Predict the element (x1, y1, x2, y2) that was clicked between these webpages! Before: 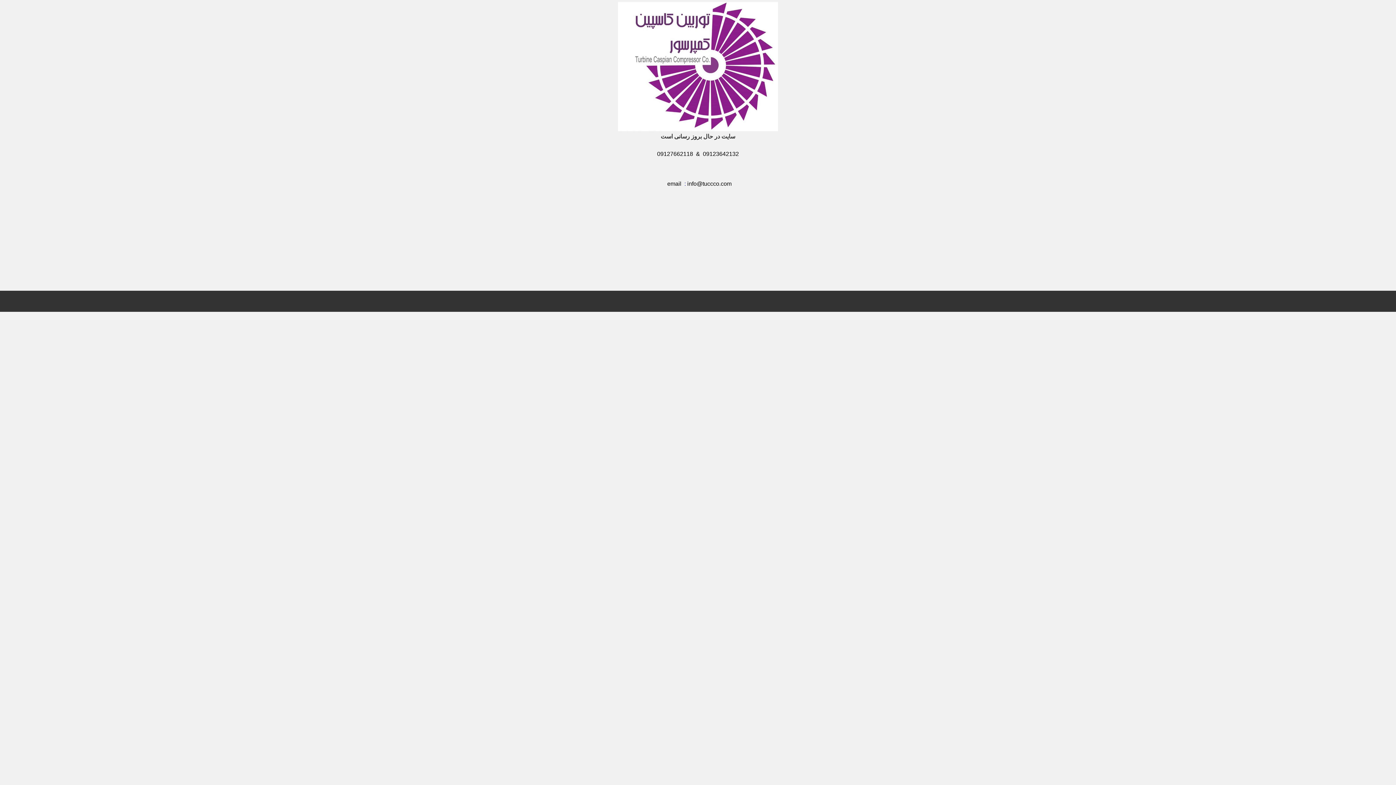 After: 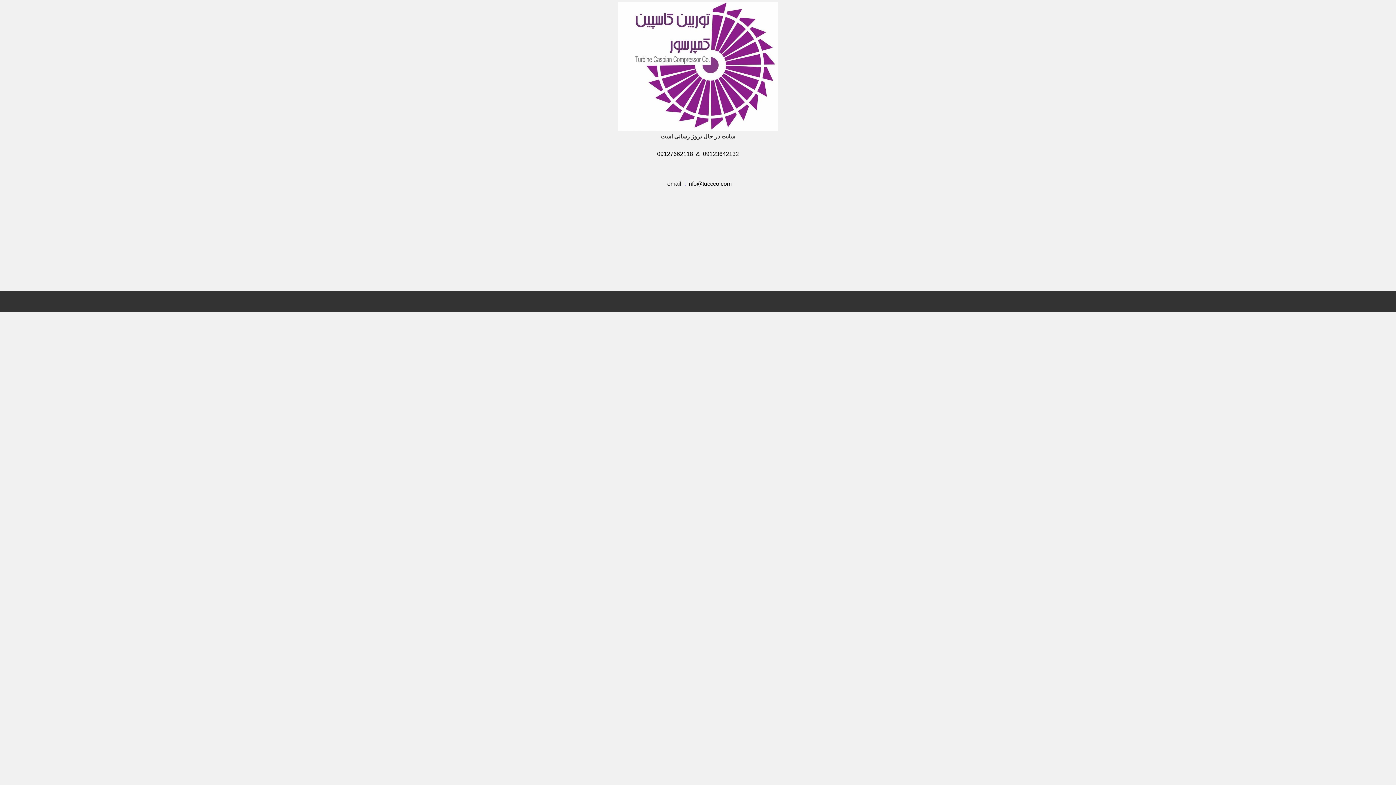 Action: bbox: (687, 180, 731, 186) label: info@tuccco.com